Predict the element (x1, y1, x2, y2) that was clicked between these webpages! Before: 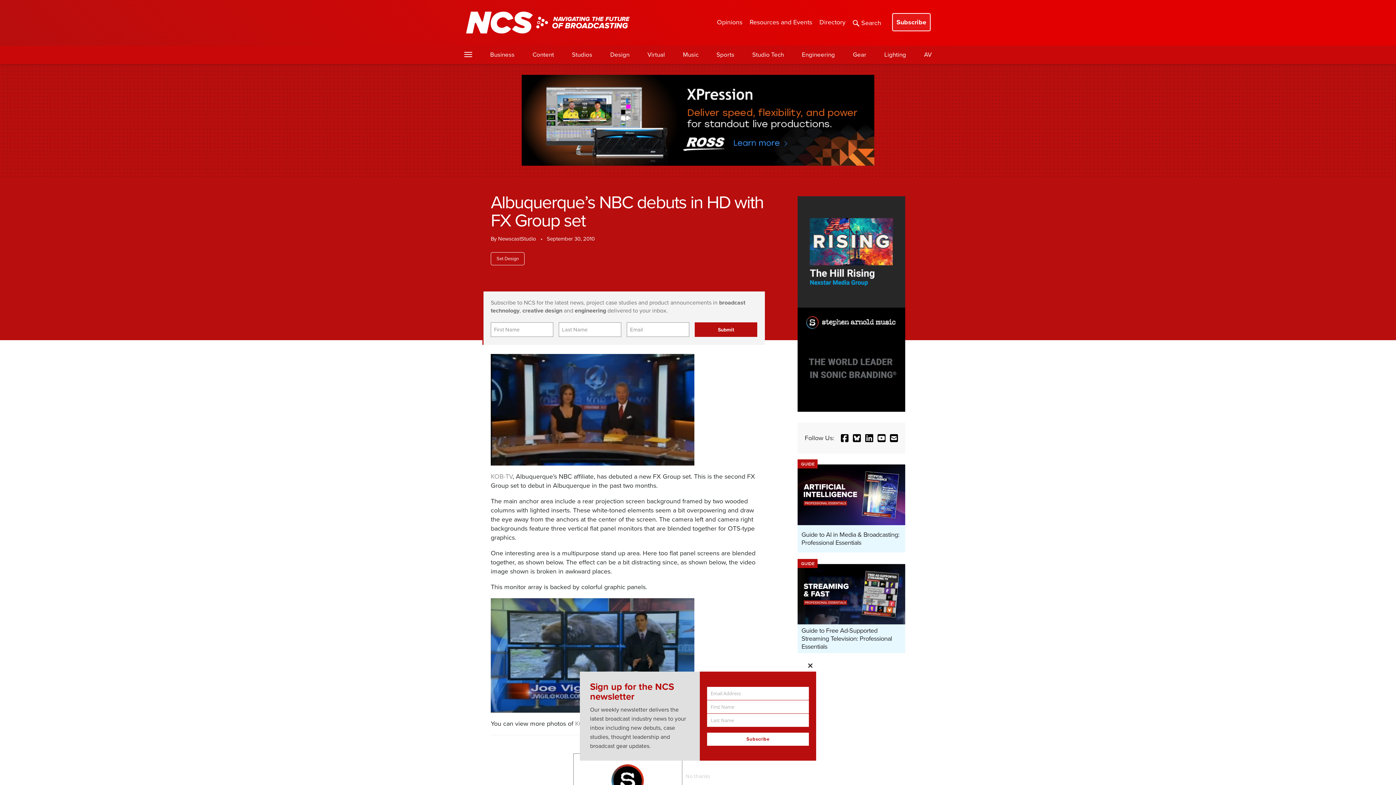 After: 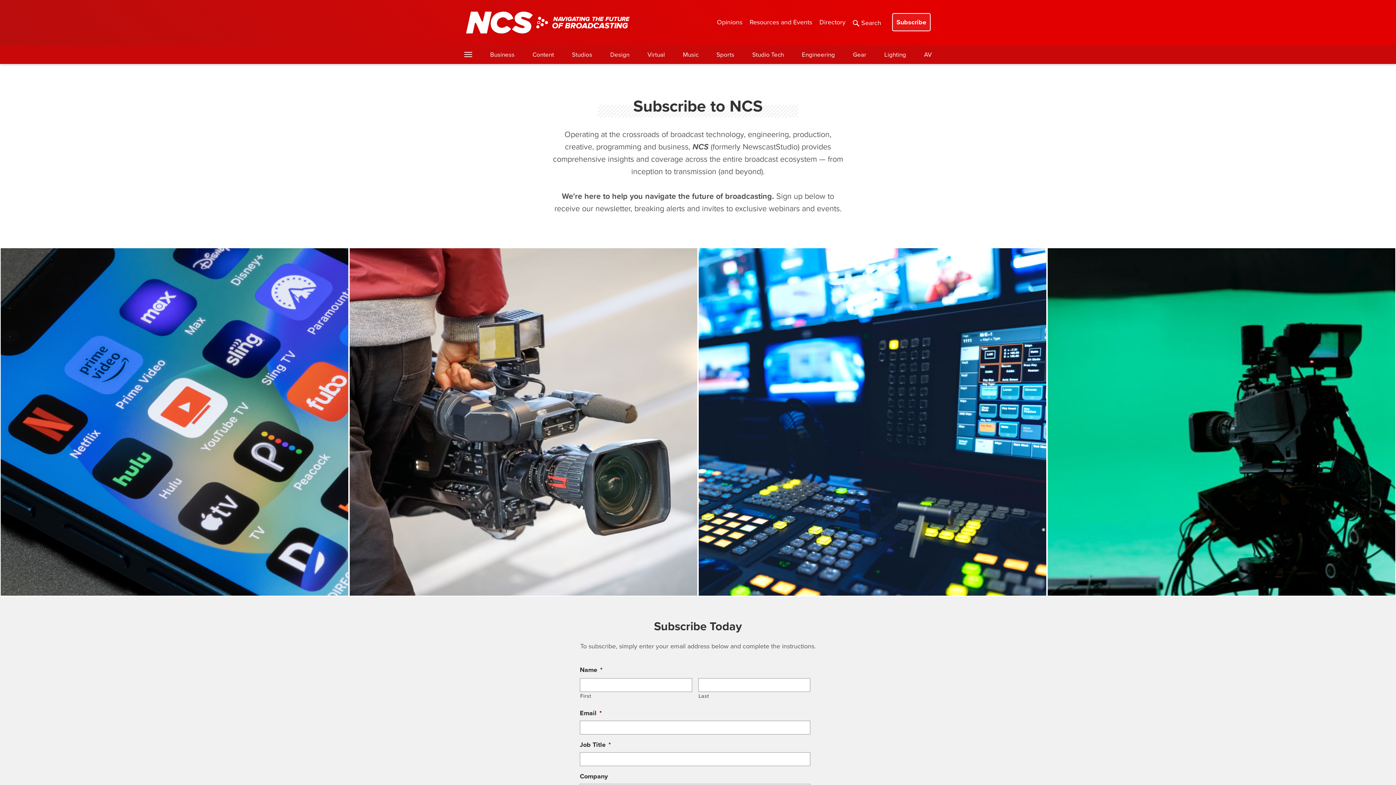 Action: bbox: (890, 433, 898, 442)